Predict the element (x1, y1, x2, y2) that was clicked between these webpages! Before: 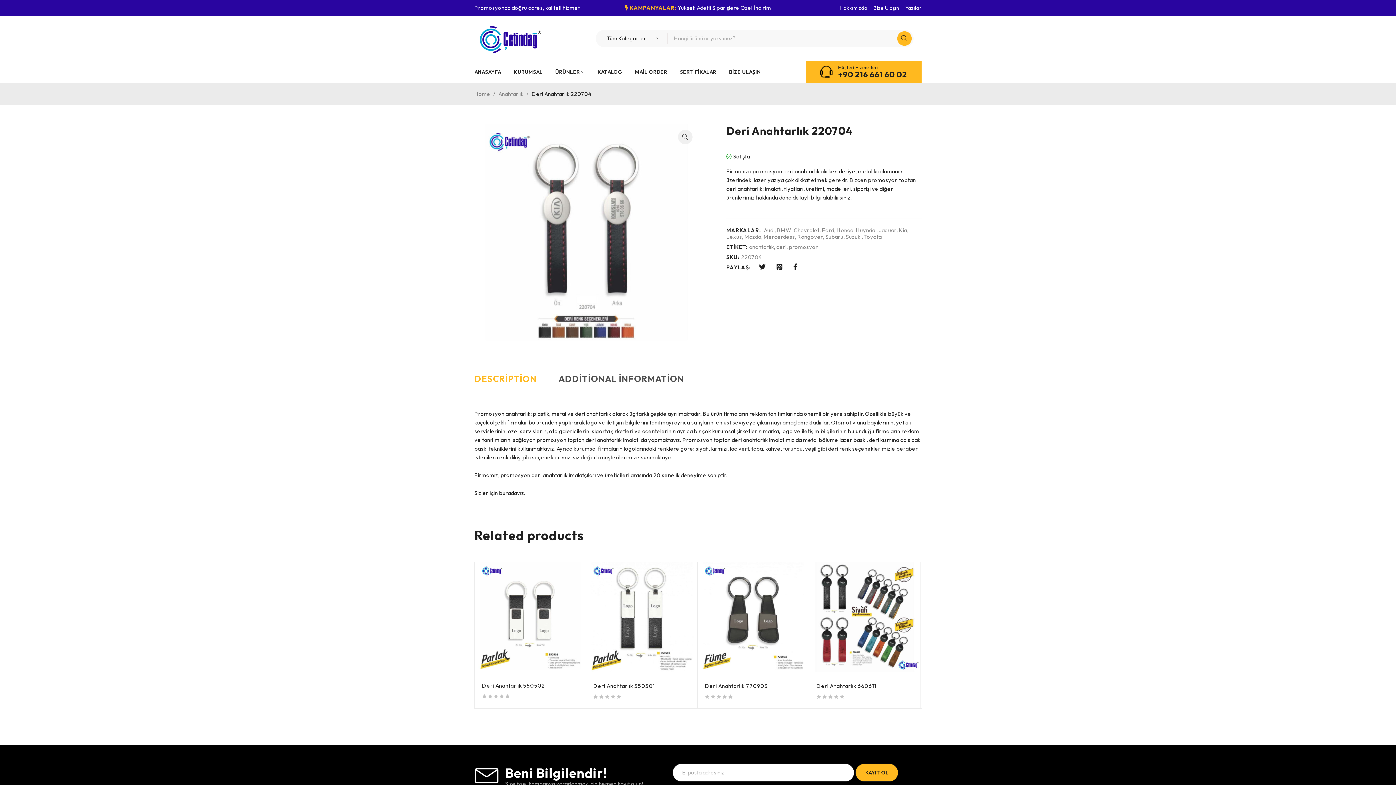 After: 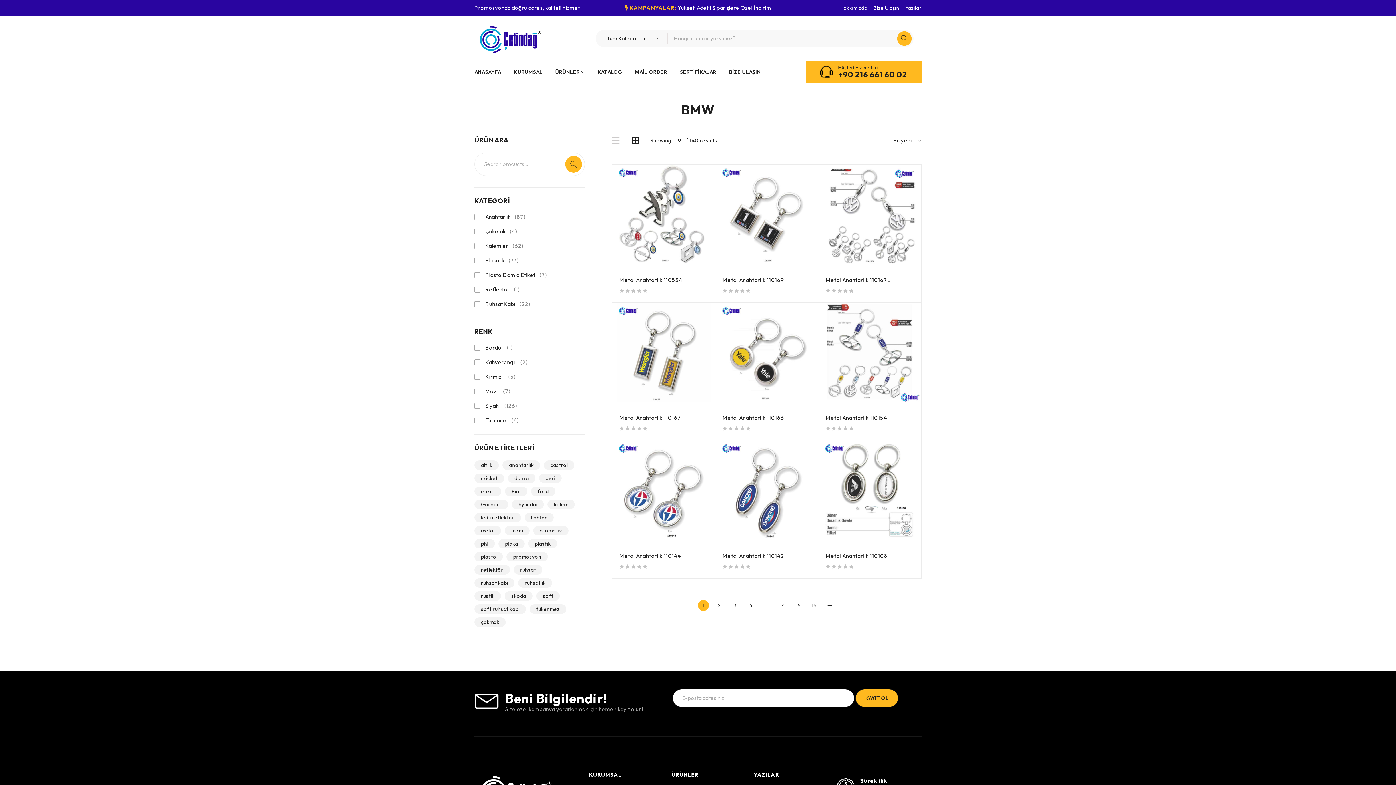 Action: label: BMW bbox: (777, 227, 791, 233)